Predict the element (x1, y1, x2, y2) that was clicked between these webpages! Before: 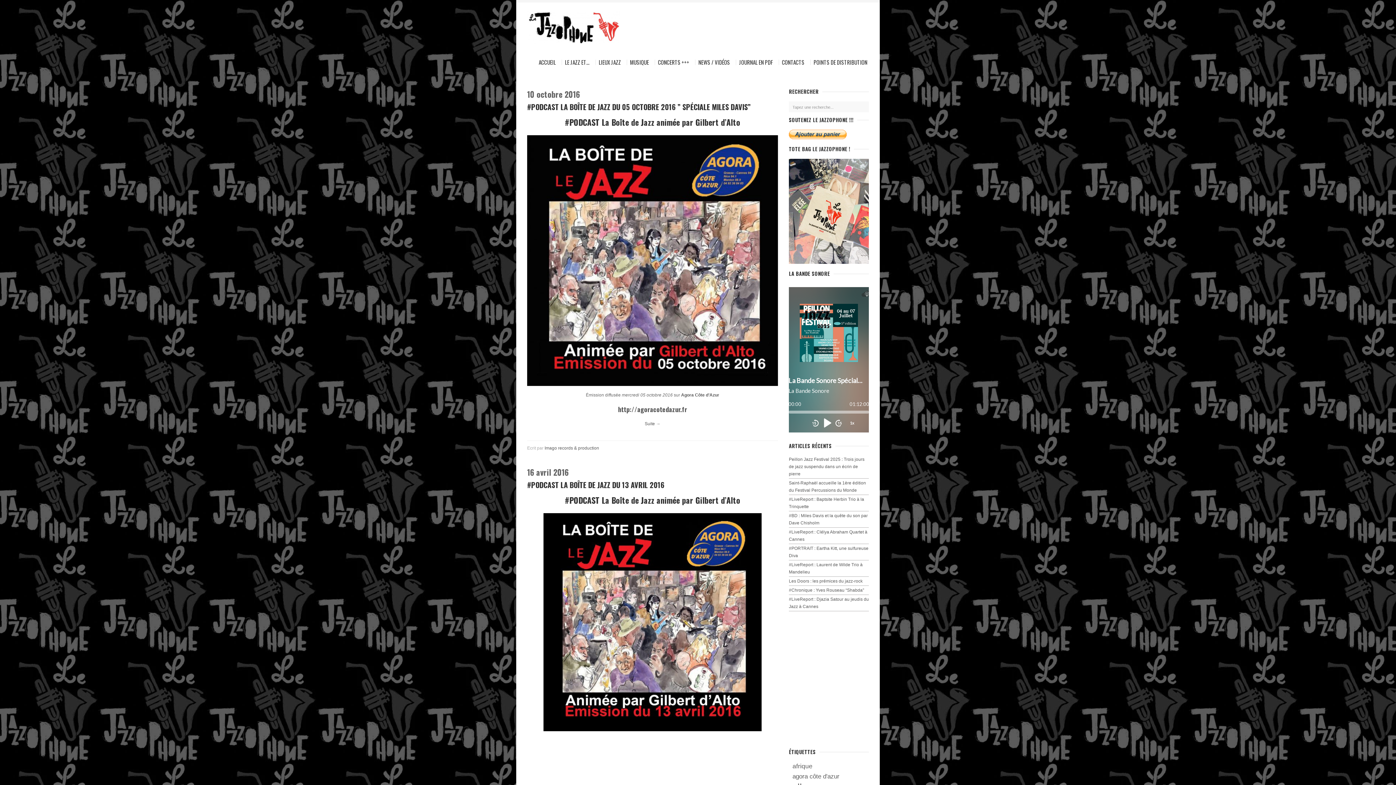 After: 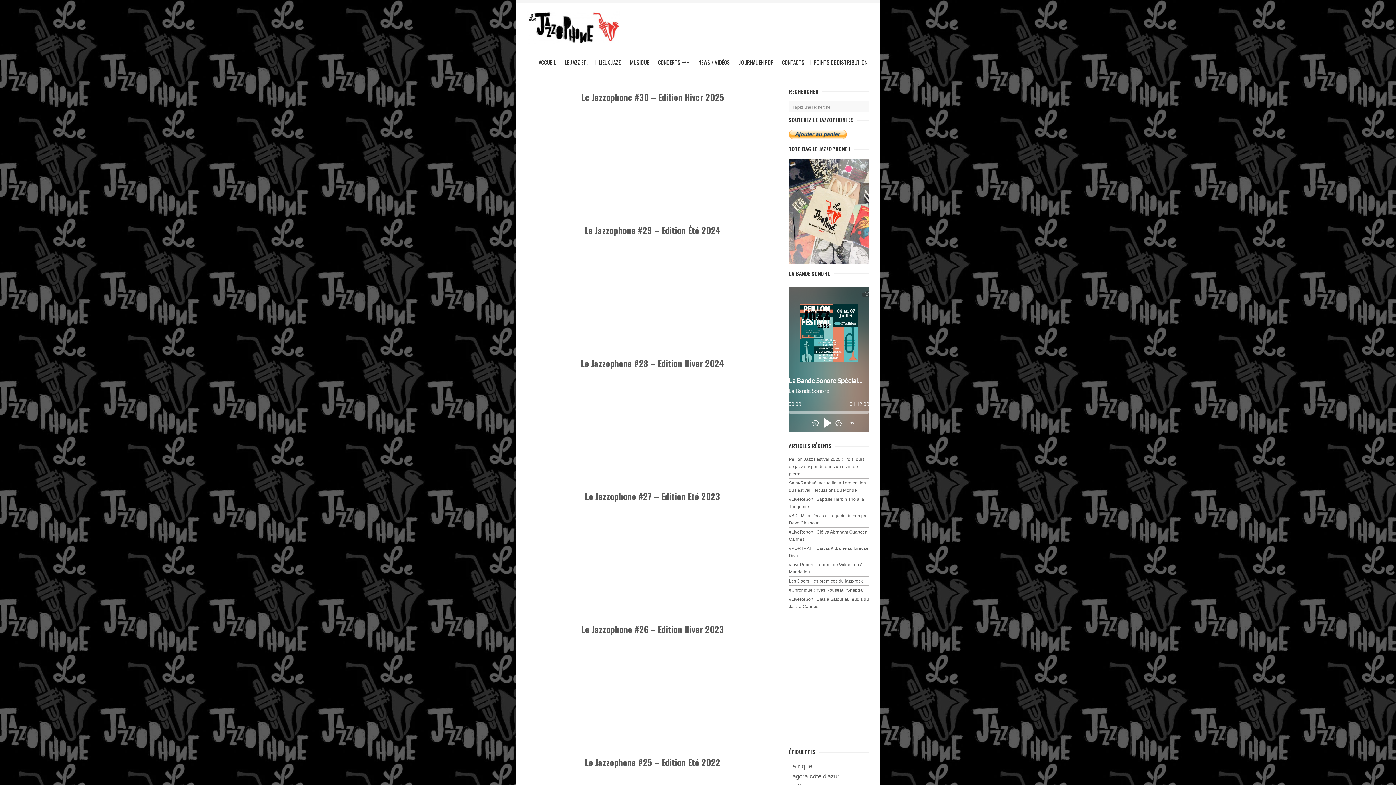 Action: bbox: (736, 59, 776, 65) label: JOURNAL EN PDF